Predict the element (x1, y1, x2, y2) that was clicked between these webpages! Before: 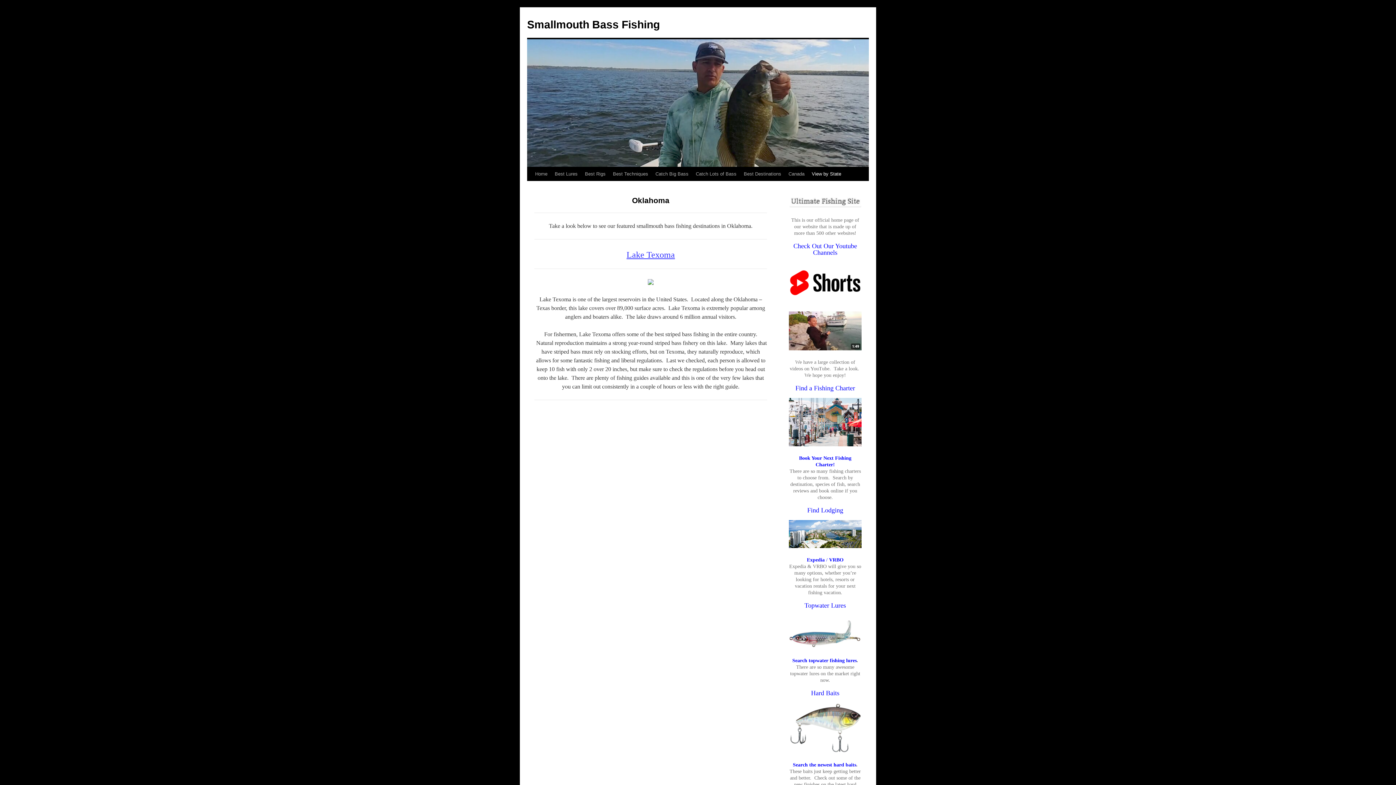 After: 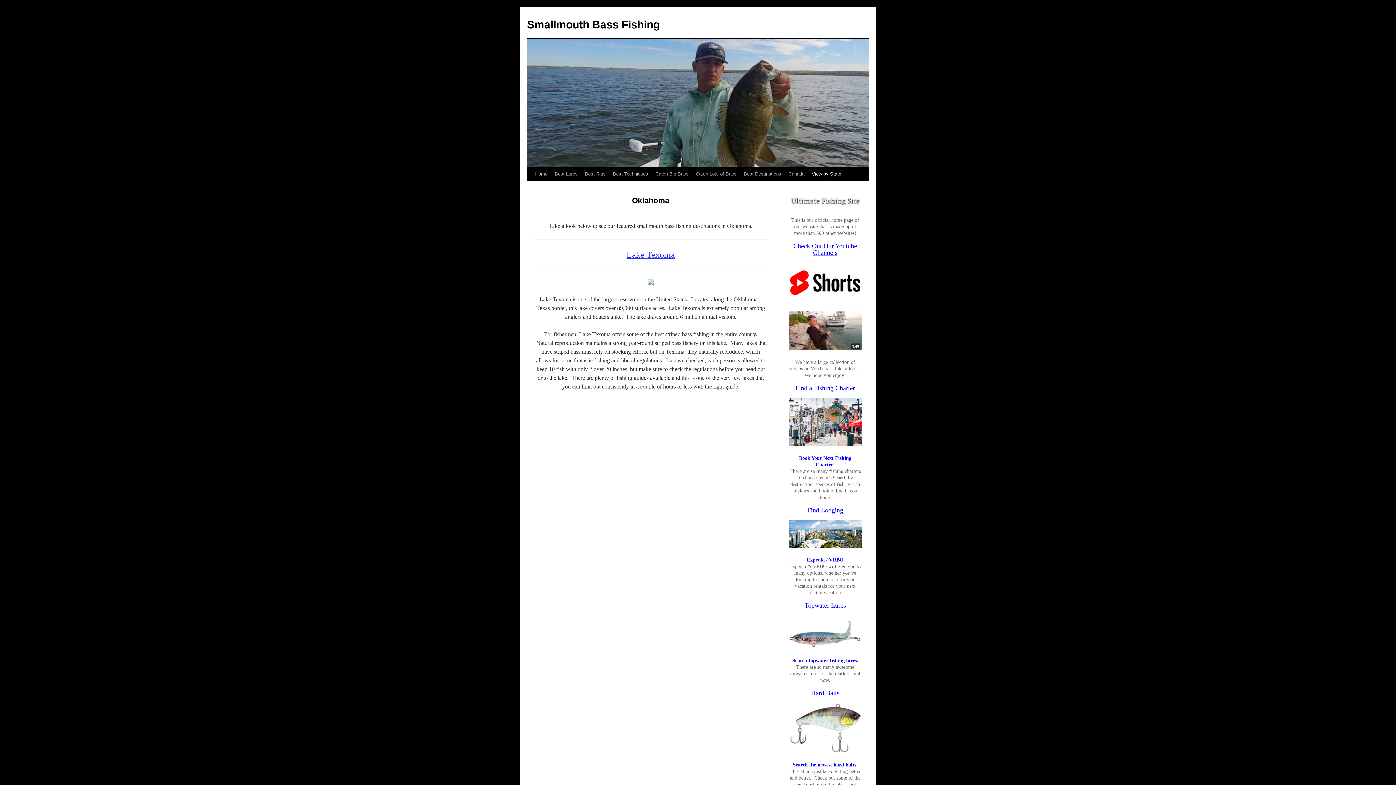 Action: bbox: (793, 242, 857, 256) label: Check Out Our Youtube Channels